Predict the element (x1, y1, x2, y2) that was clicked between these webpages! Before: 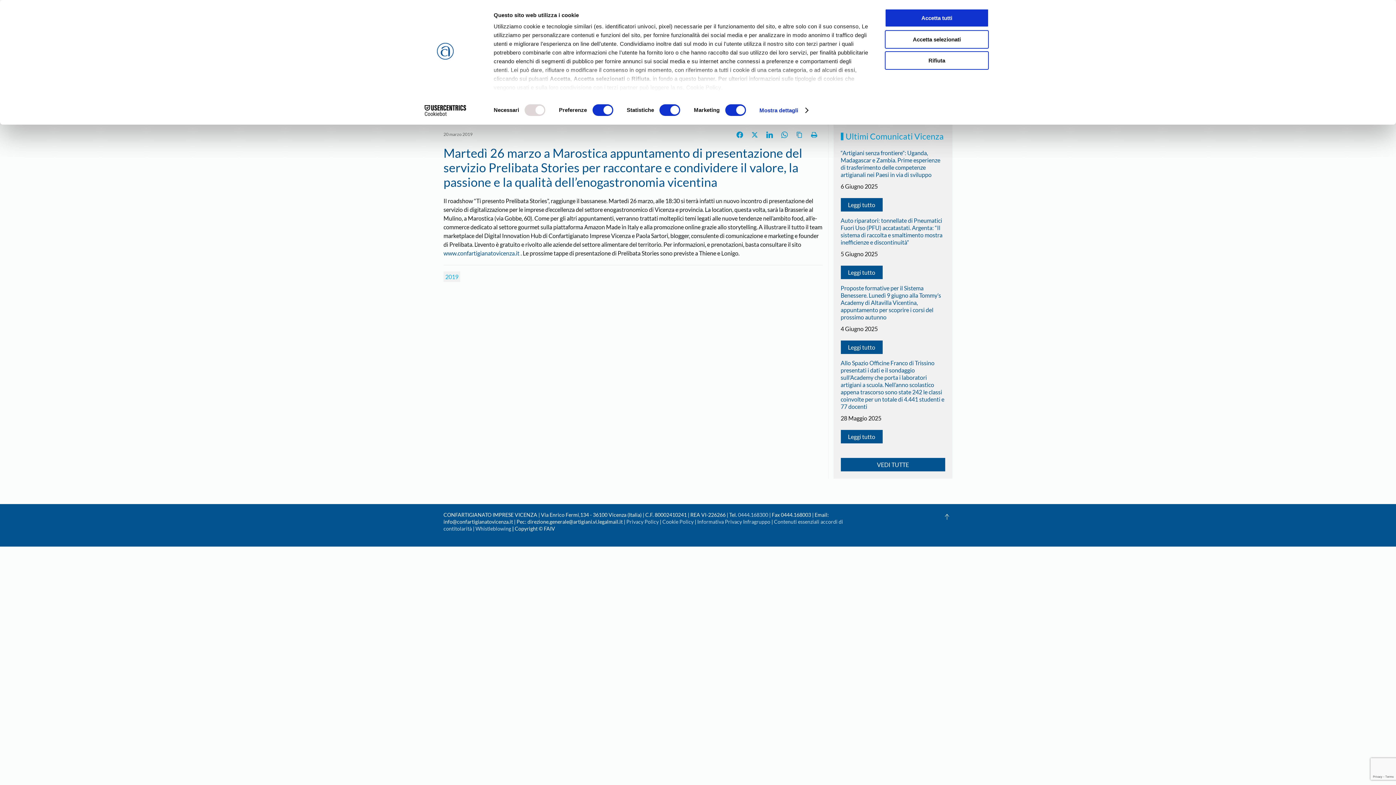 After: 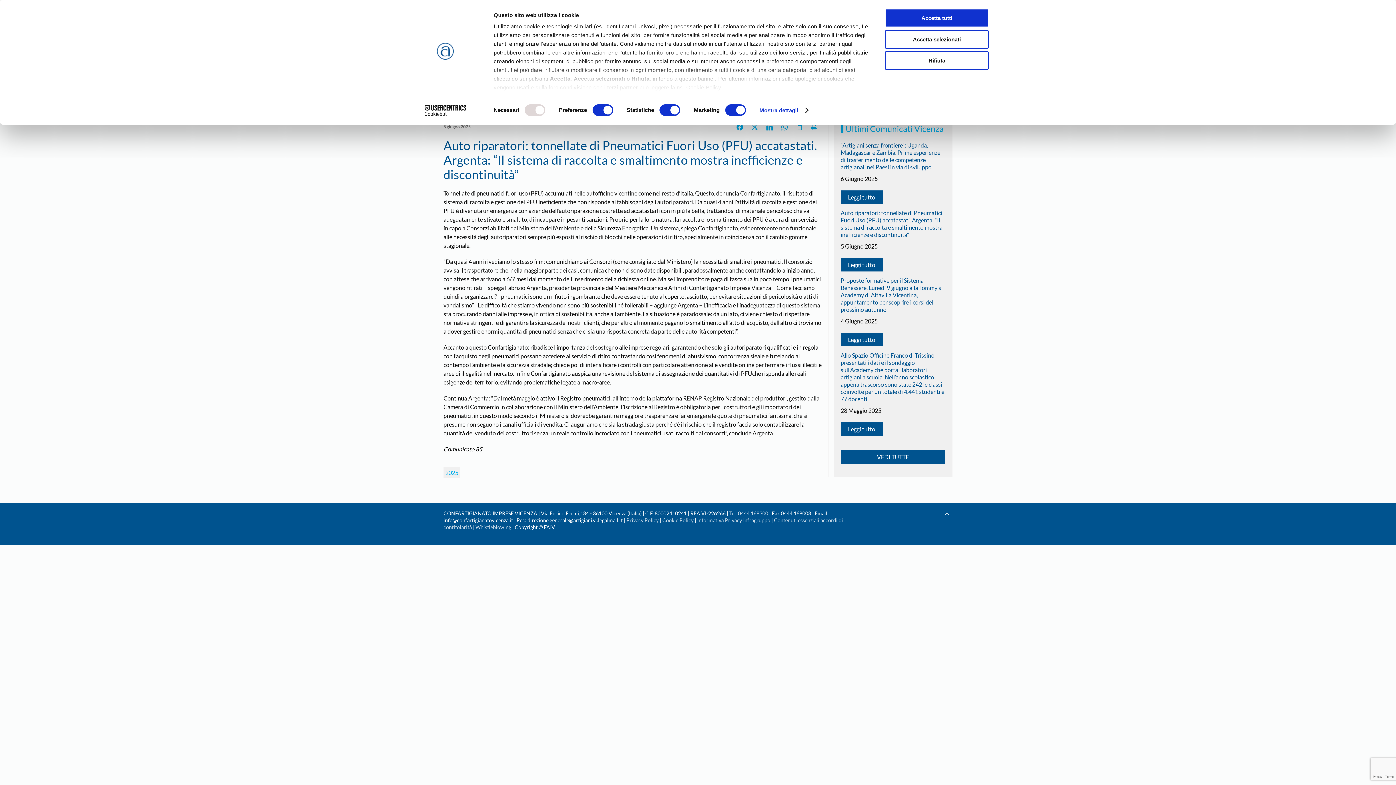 Action: label: Auto riparatori: tonnellate di Pneumatici Fuori Uso (PFU) accatastati. Argenta: “Il sistema di raccolta e smaltimento mostra inefficienze e discontinuità”
5 Giugno 2025
Leggi tutto bbox: (840, 216, 945, 279)